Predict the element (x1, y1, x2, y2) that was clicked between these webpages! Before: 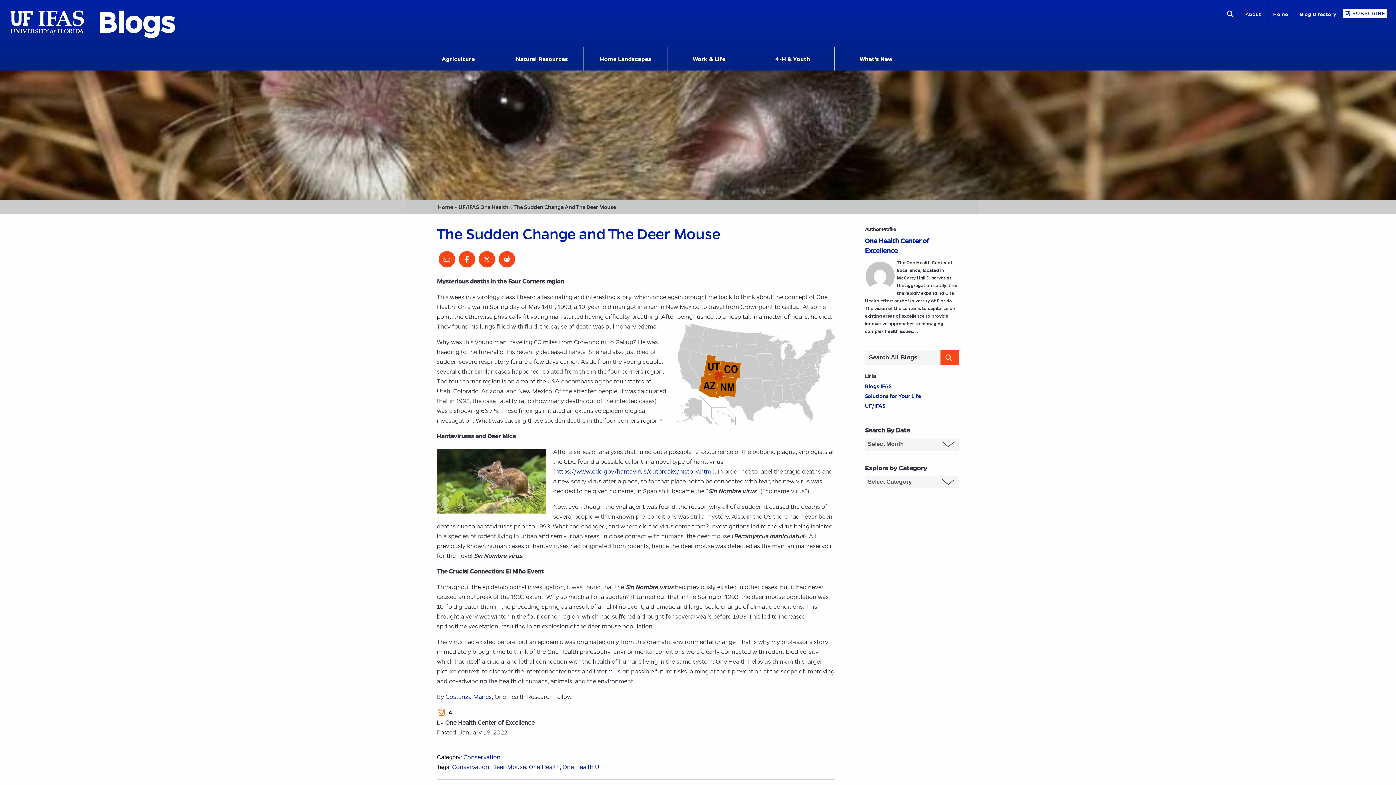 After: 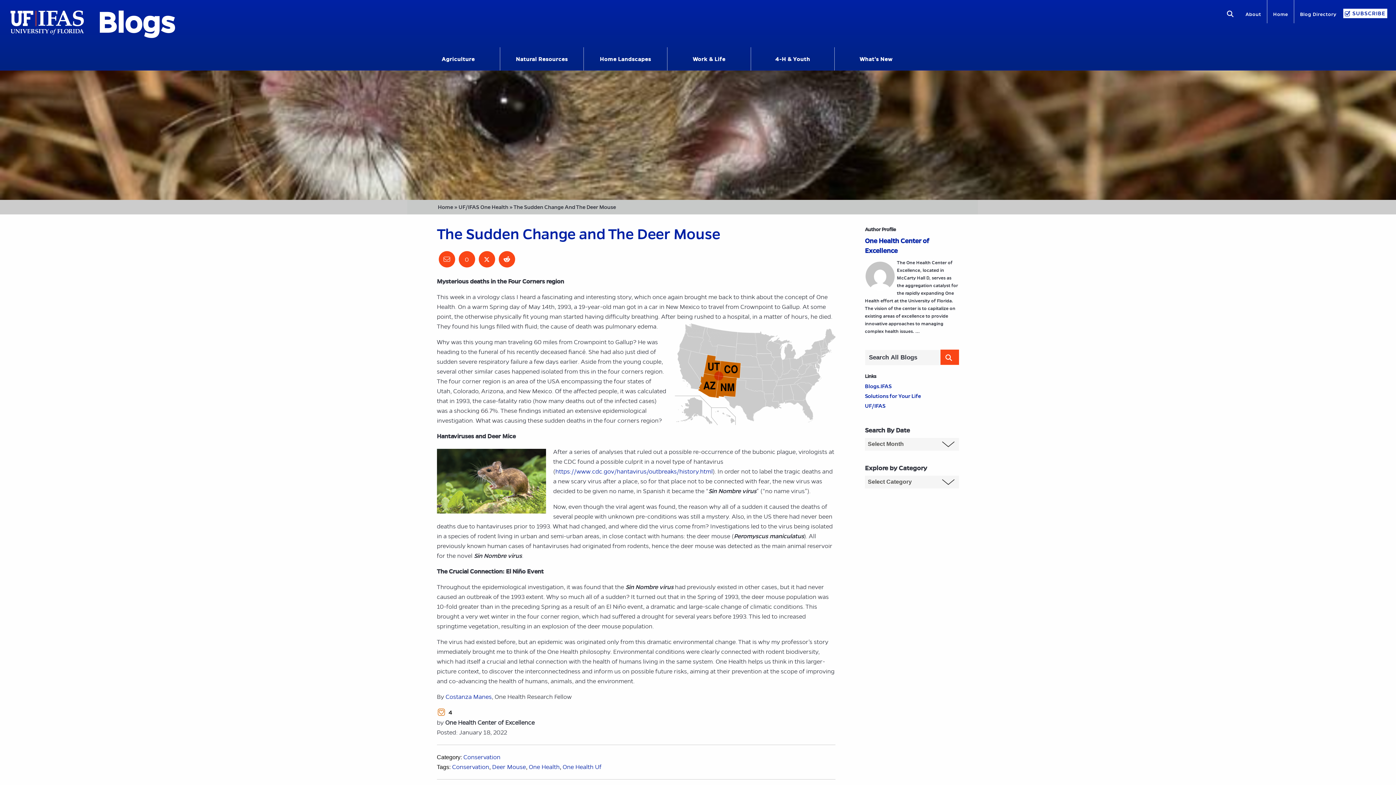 Action: bbox: (458, 251, 475, 267)